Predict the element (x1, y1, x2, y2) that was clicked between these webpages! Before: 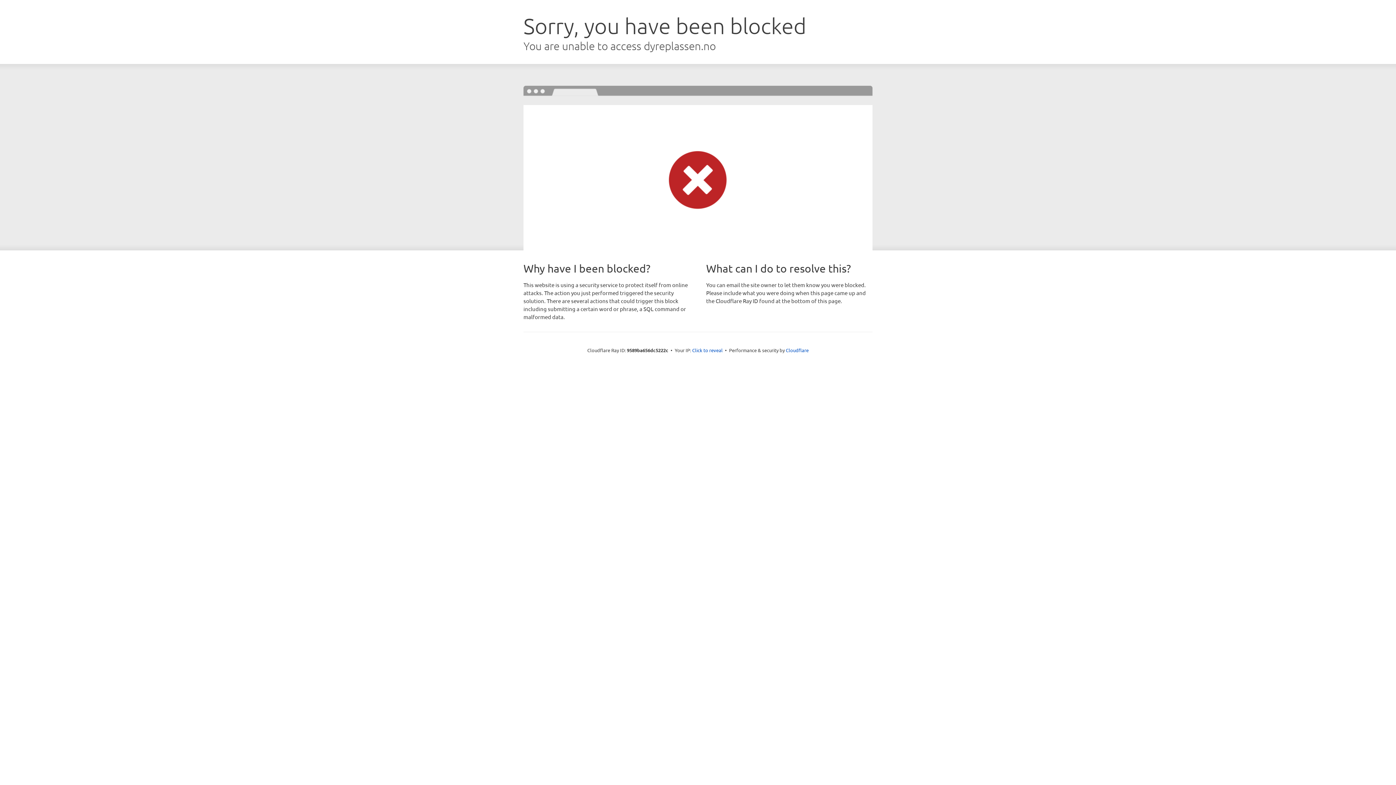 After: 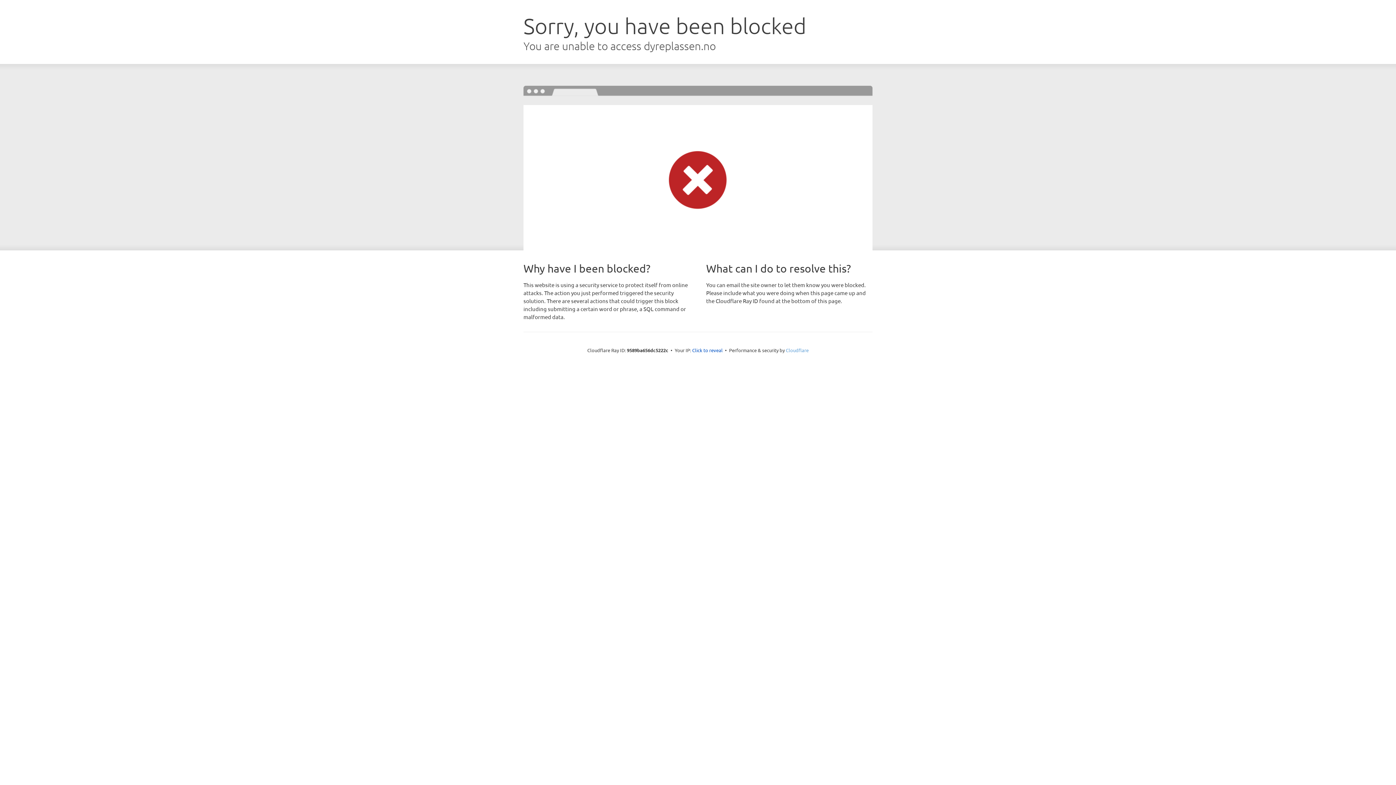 Action: label: Cloudflare bbox: (786, 347, 808, 353)